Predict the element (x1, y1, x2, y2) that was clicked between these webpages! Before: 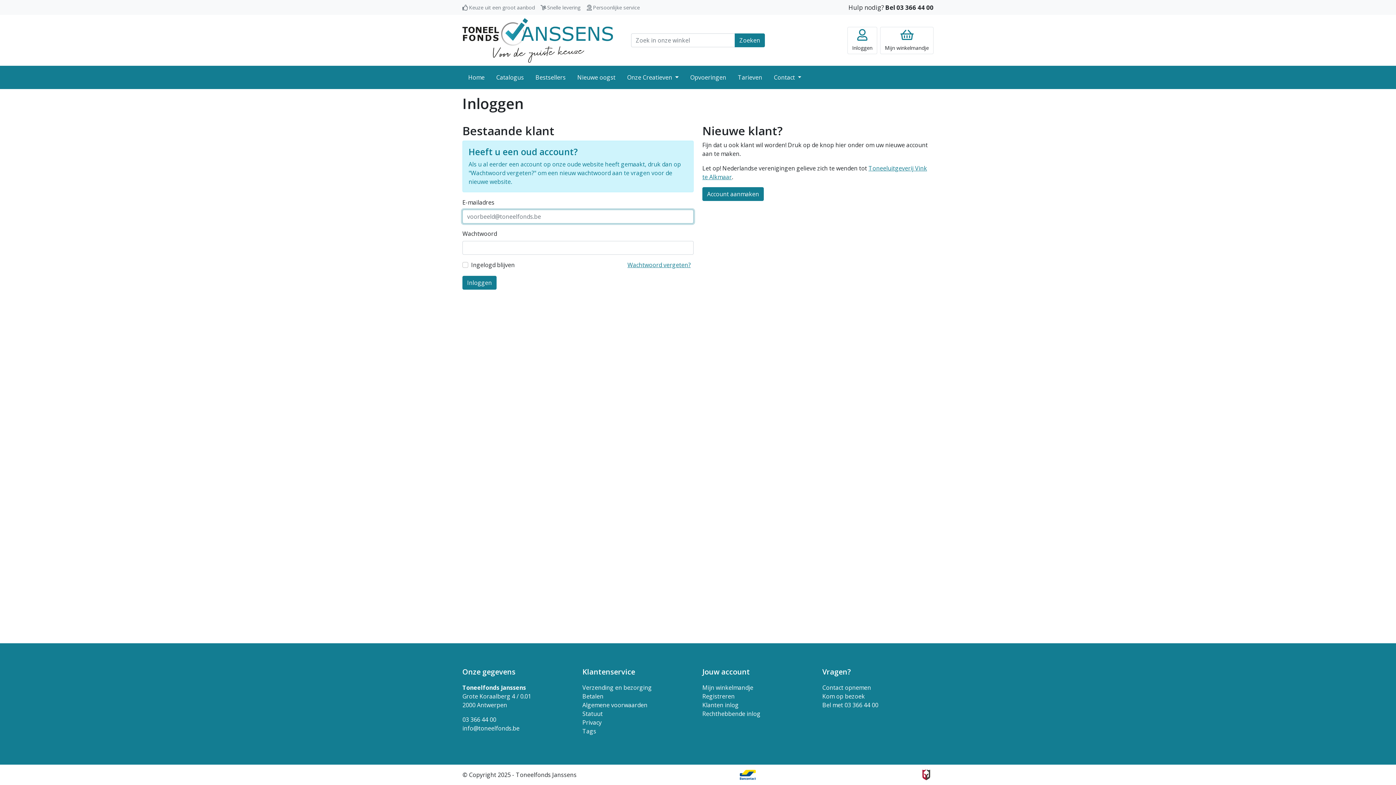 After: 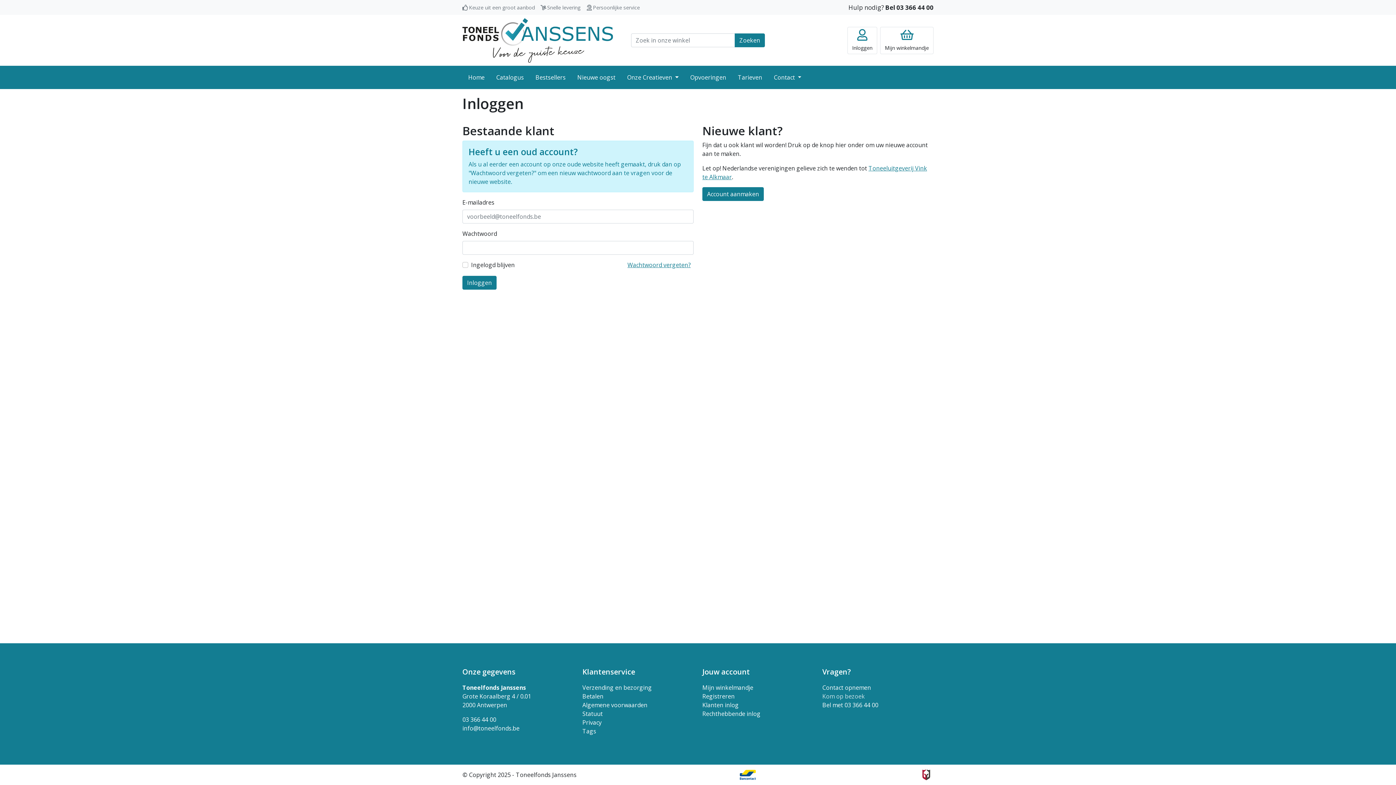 Action: bbox: (822, 692, 865, 700) label: Kom op bezoek